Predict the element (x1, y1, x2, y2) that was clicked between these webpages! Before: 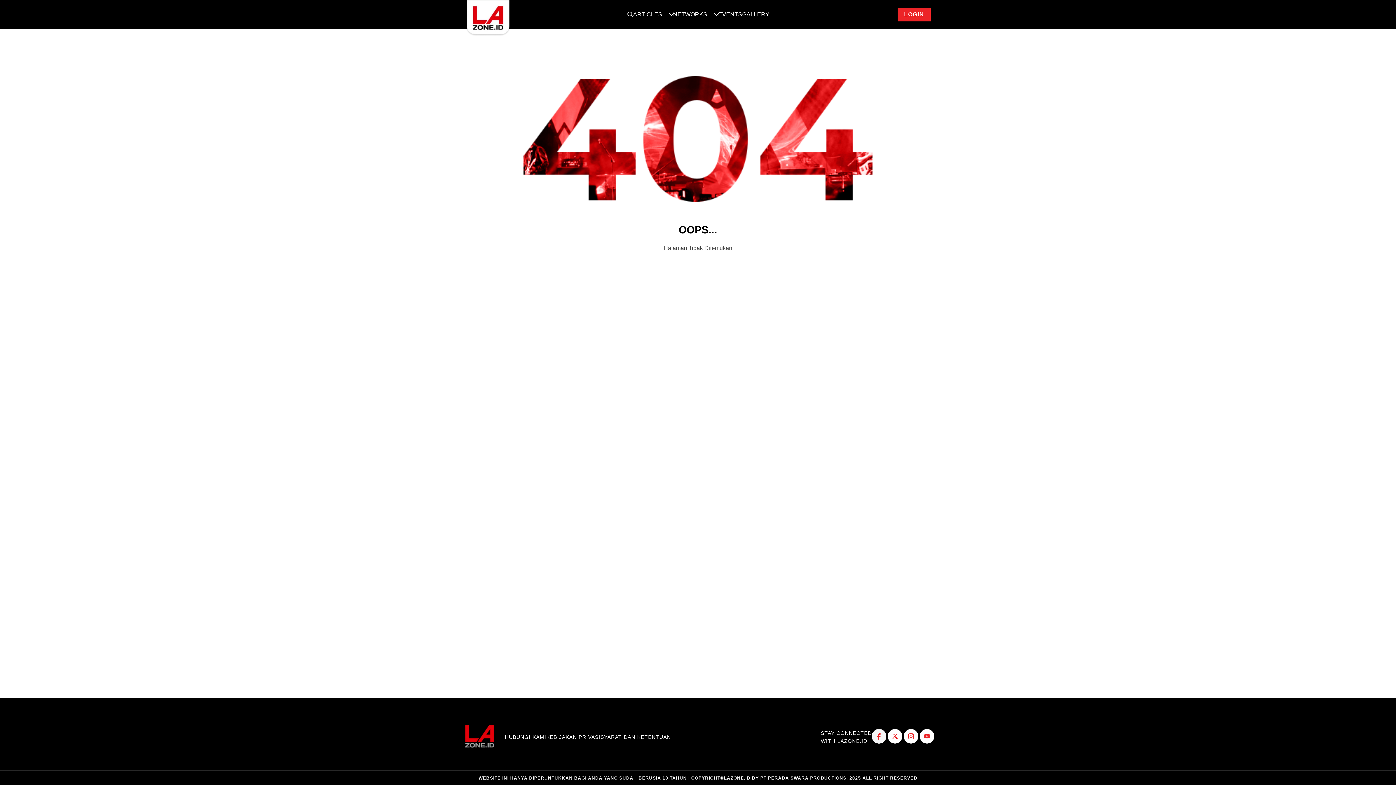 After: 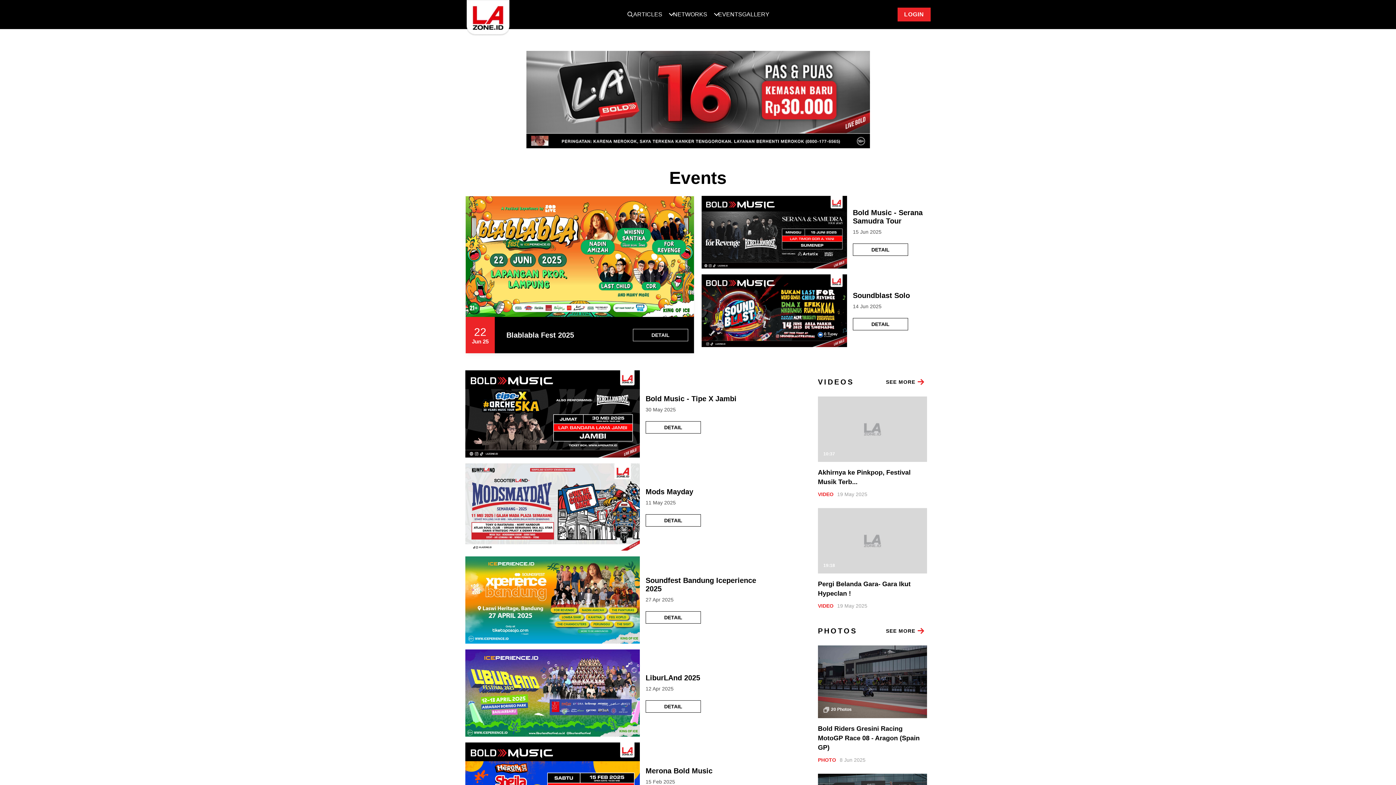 Action: bbox: (718, 10, 742, 18) label: EVENTS